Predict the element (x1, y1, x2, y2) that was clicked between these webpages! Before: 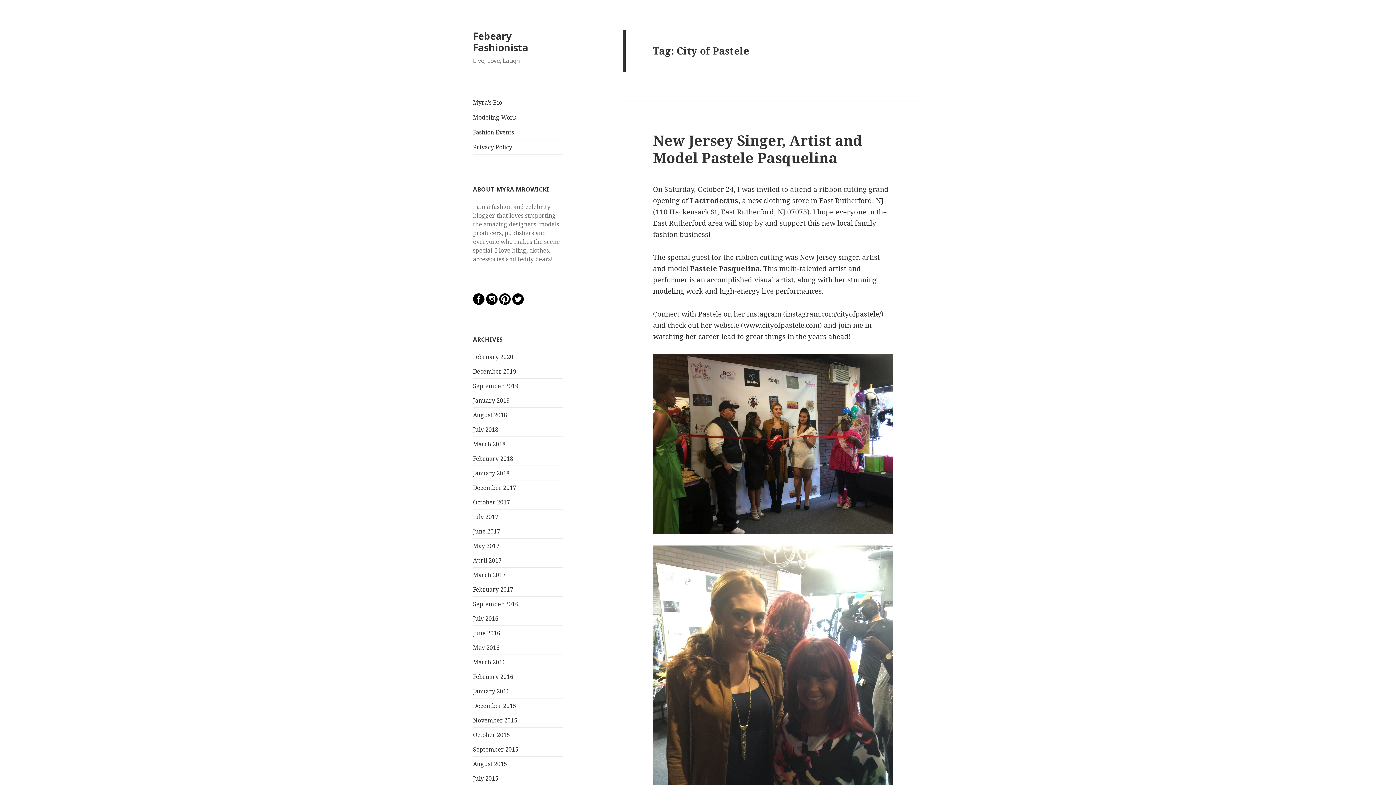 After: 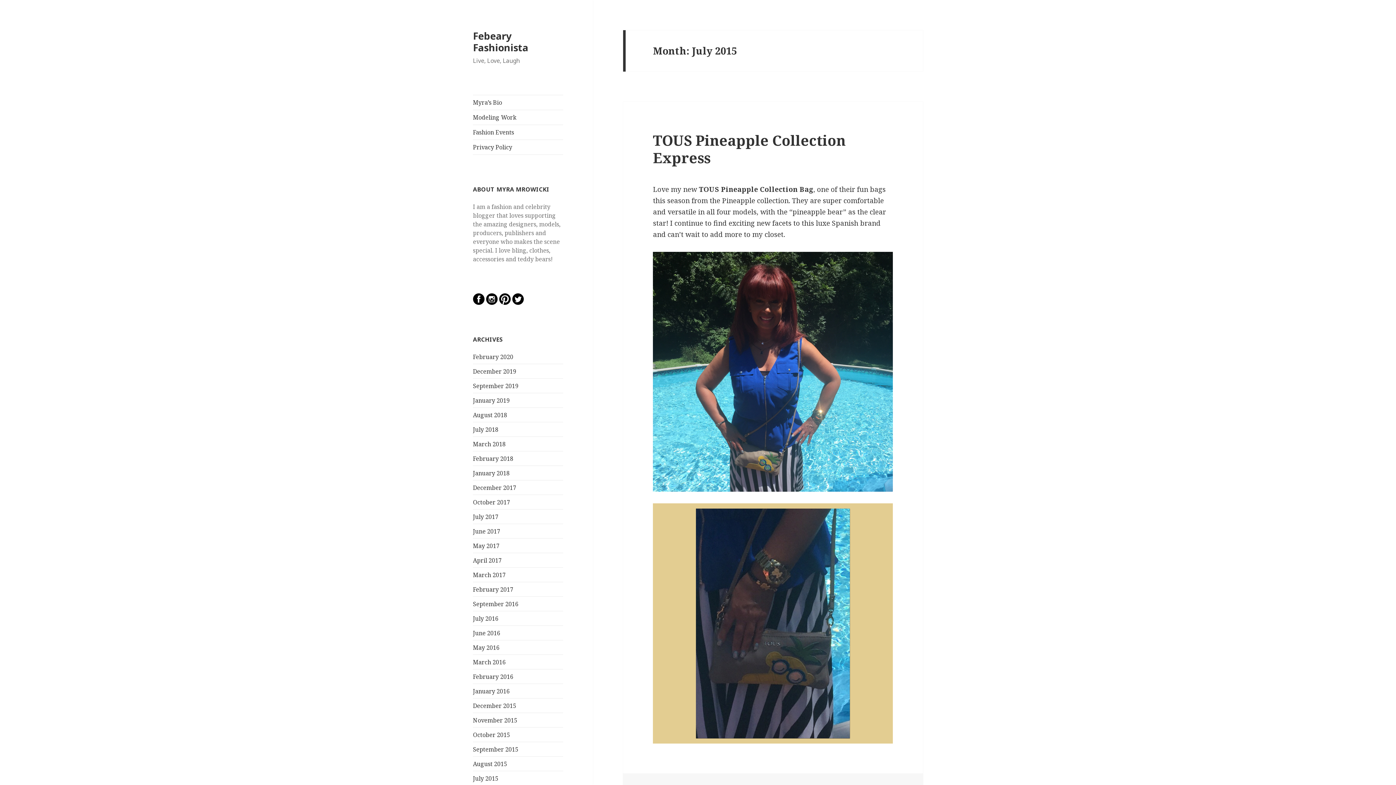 Action: bbox: (473, 774, 498, 782) label: July 2015